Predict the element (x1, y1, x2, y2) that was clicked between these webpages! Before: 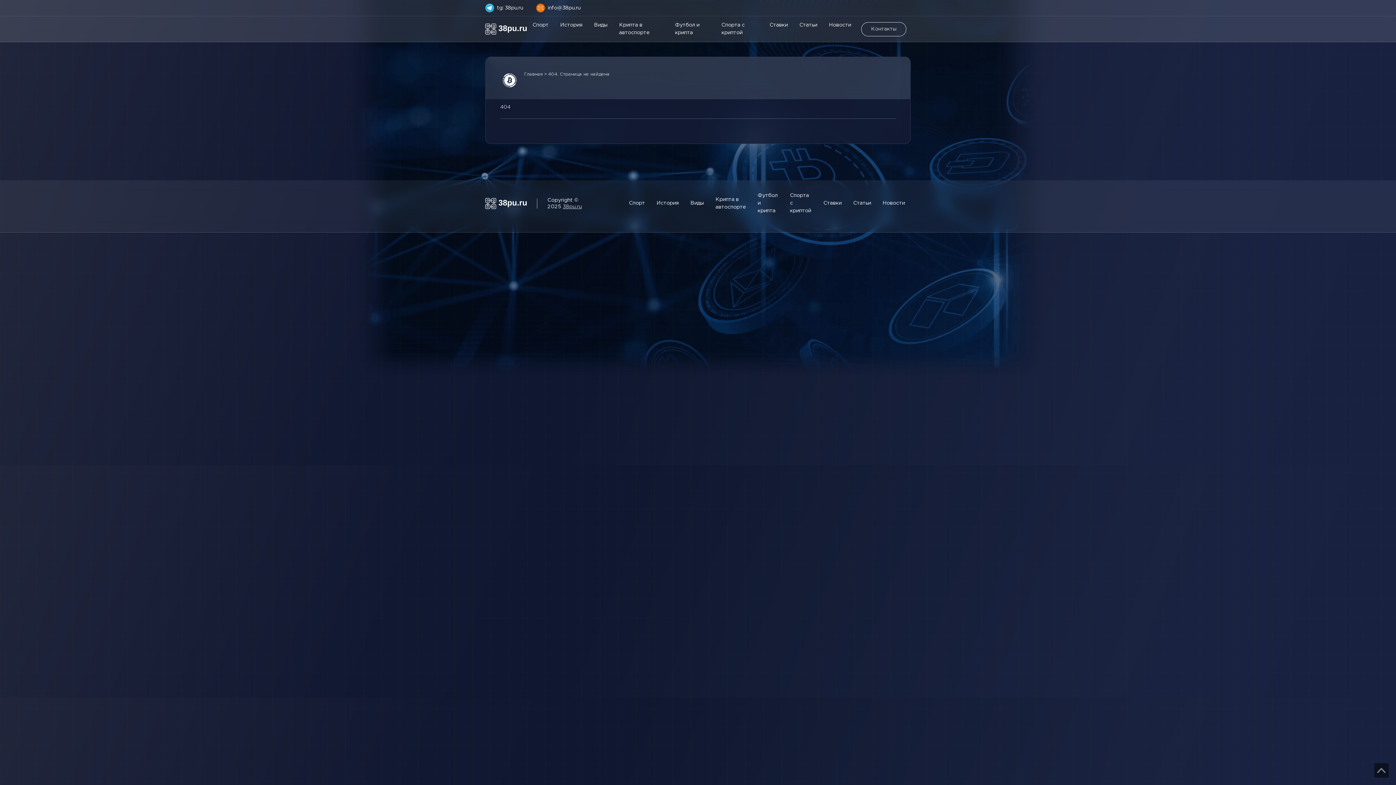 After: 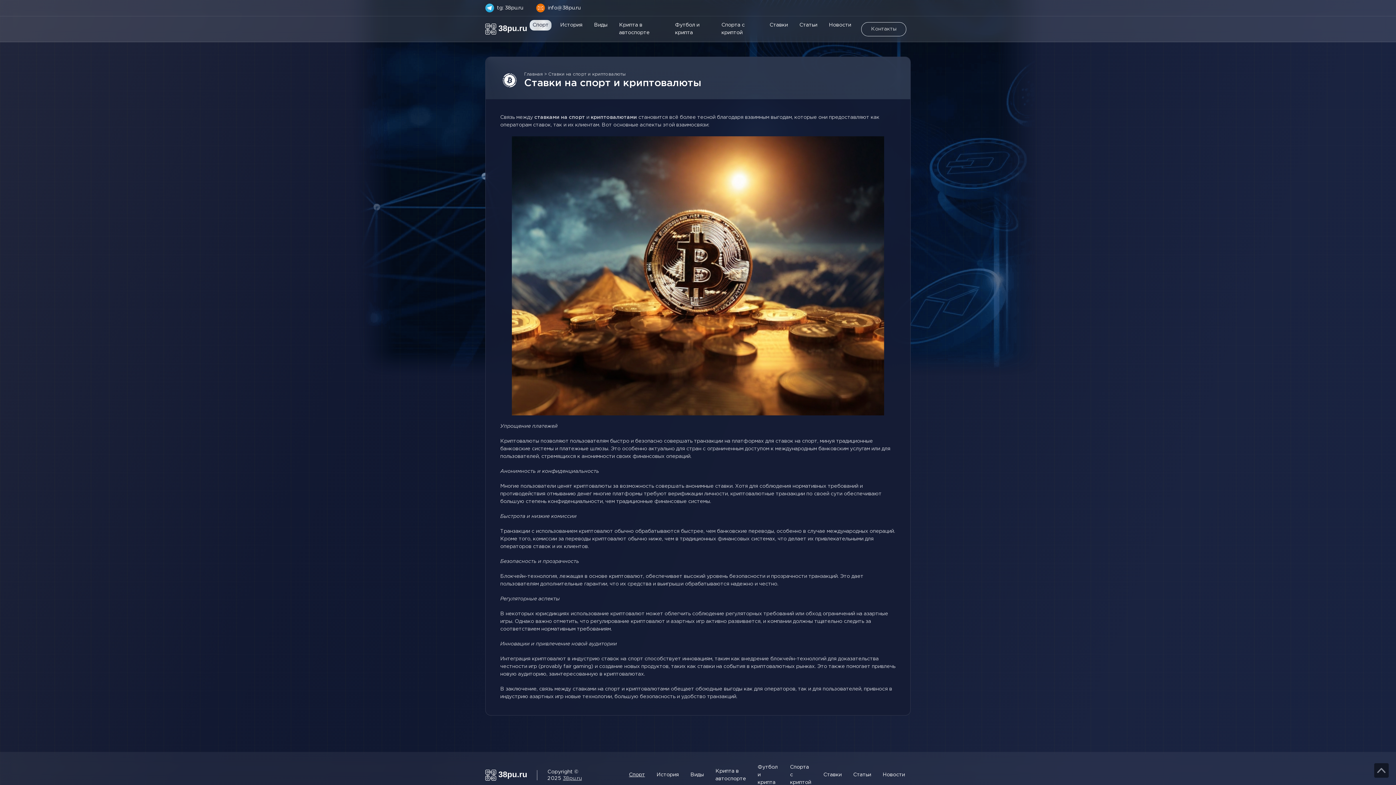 Action: label: Спорт bbox: (529, 20, 551, 30)